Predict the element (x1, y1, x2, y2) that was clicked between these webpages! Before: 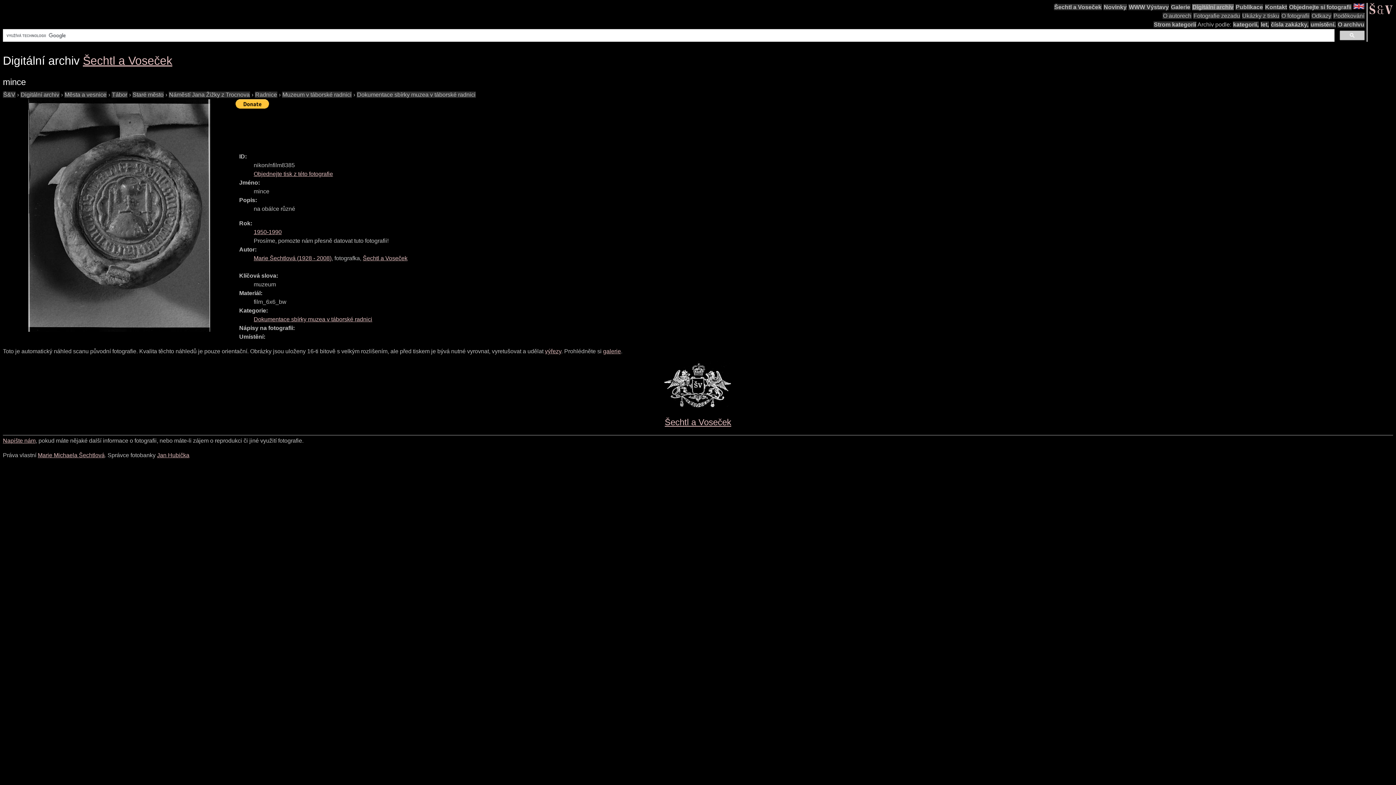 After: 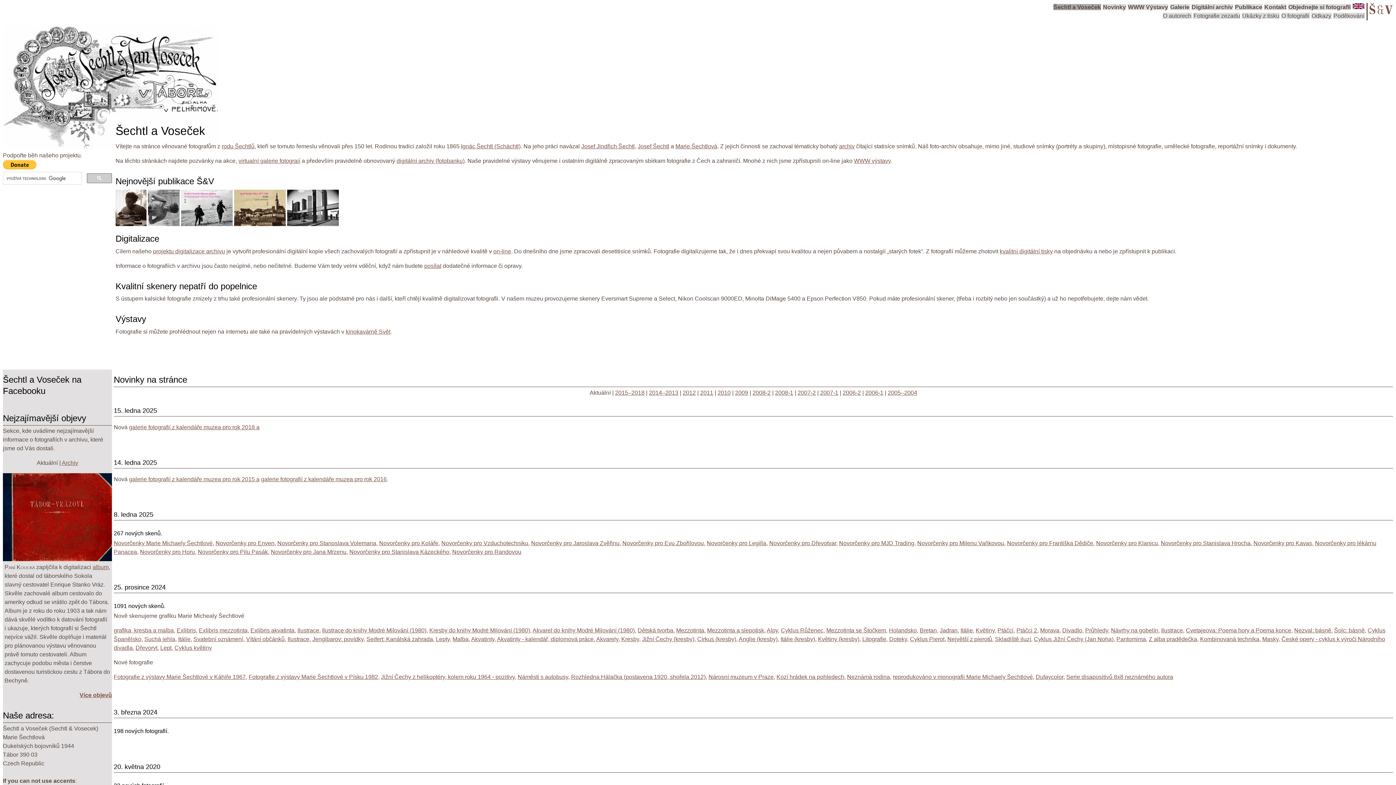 Action: bbox: (1054, 4, 1102, 10) label: Šechtl a Voseček